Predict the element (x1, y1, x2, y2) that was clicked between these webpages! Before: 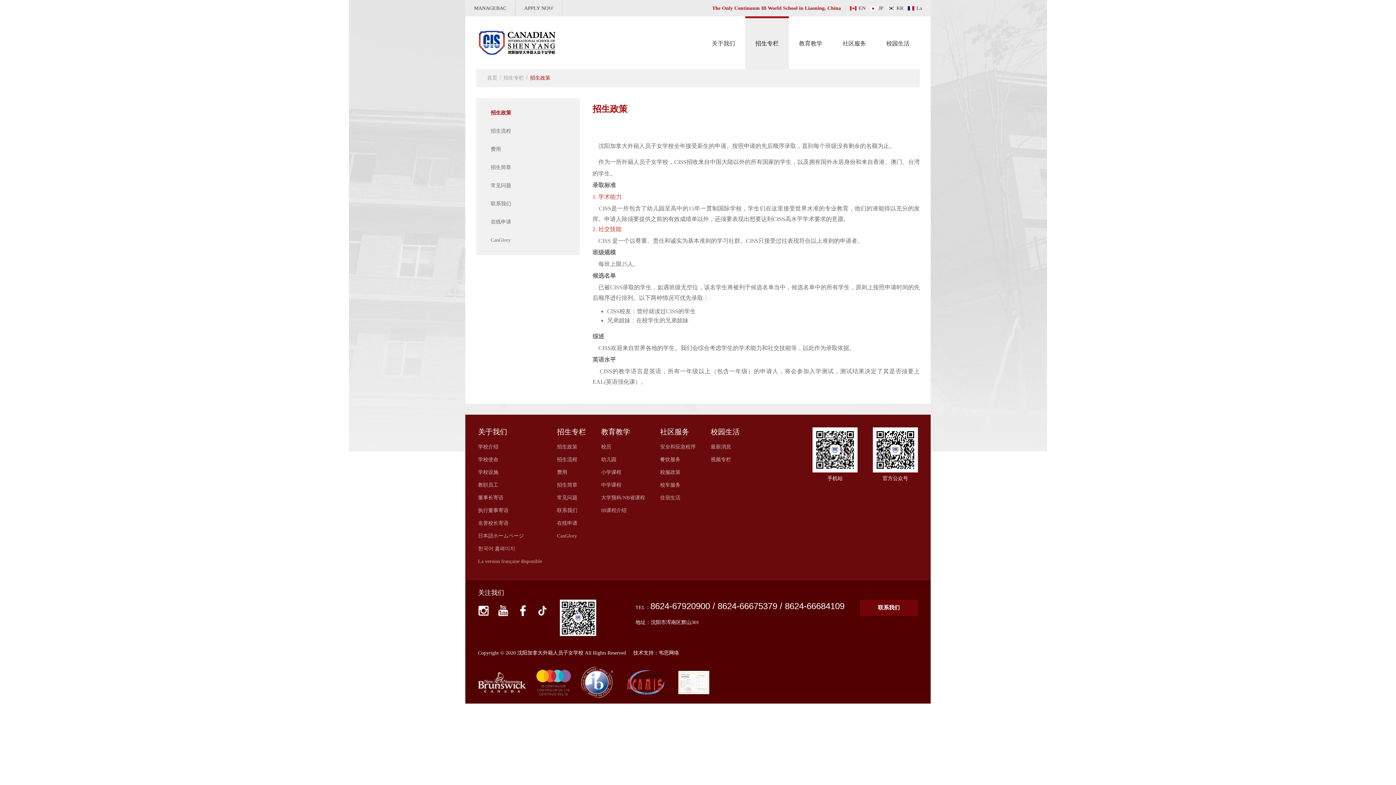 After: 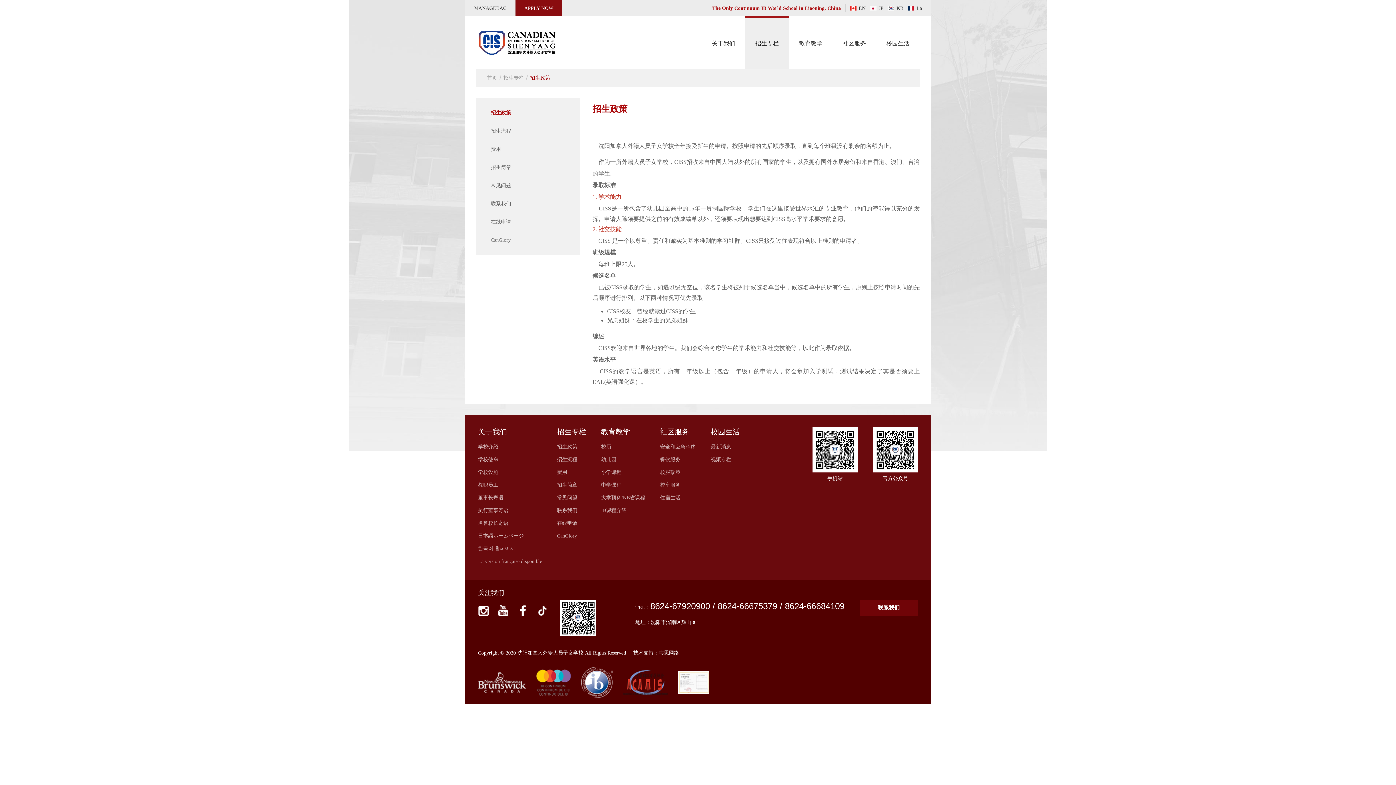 Action: label: APPLY NOW bbox: (515, 0, 562, 16)